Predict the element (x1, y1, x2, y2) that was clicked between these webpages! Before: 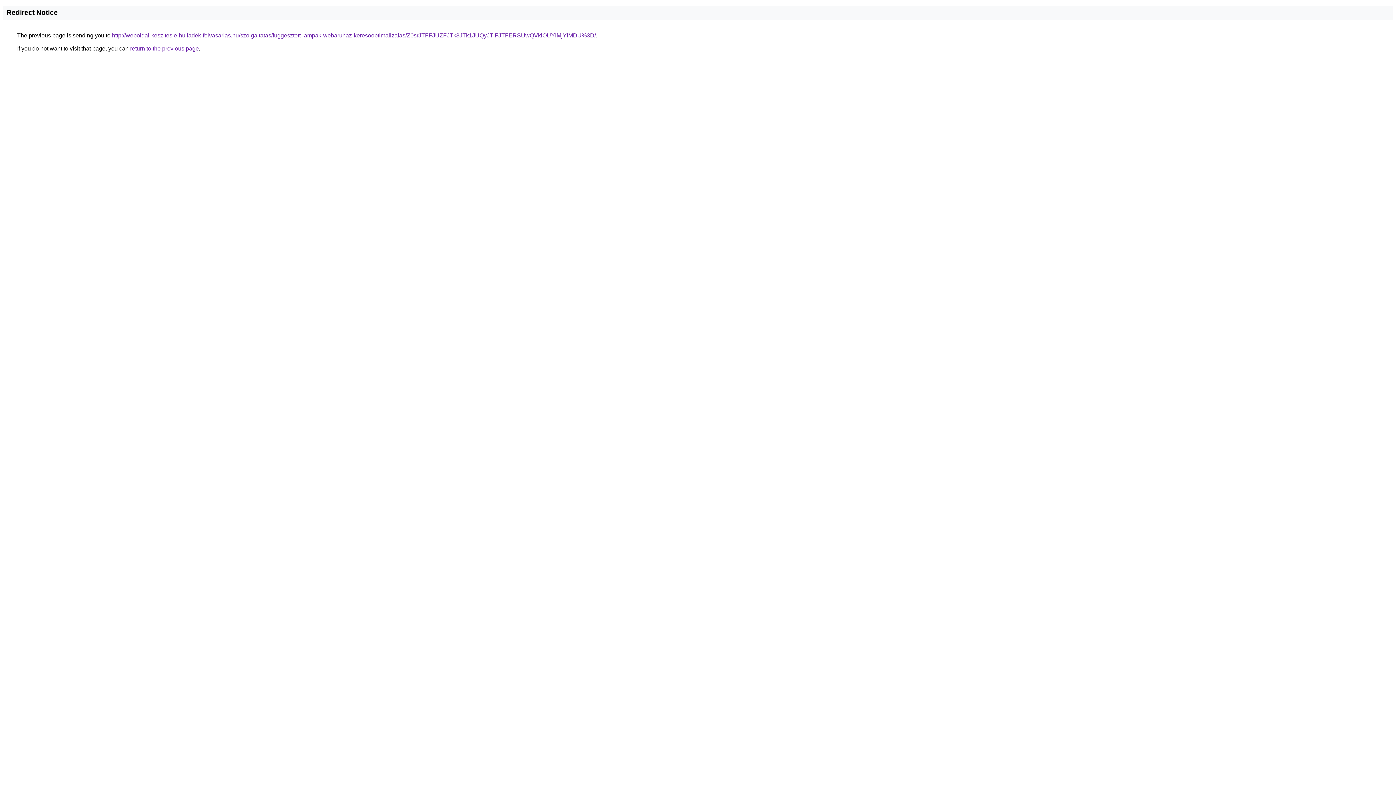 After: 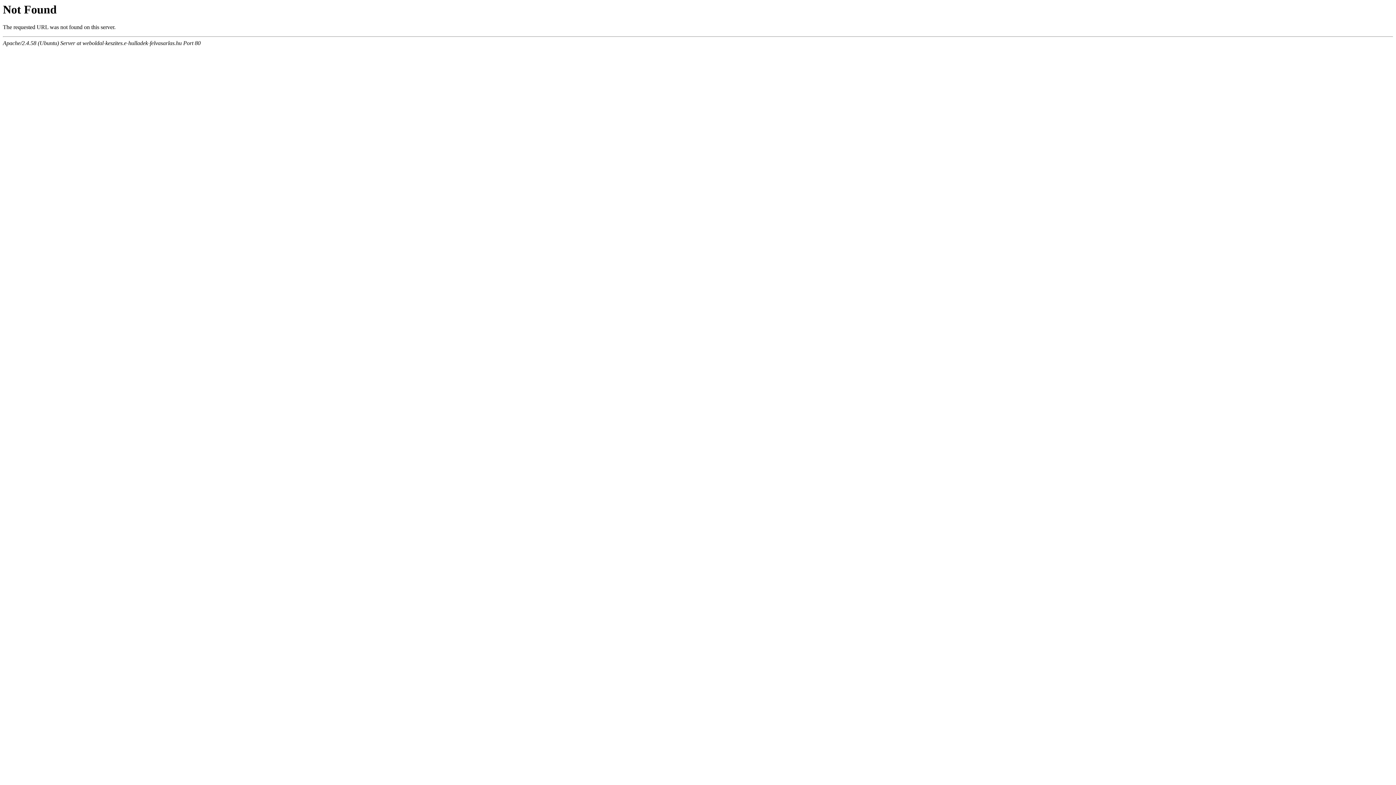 Action: bbox: (112, 32, 596, 38) label: http://weboldal-keszites.e-hulladek-felvasarlas.hu/szolgaltatas/fuggesztett-lampak-webaruhaz-keresooptimalizalas/Z0srJTFFJUZFJTk3JTk1JUQyJTlFJTFERSUwQVklOUYlMjYlMDU%3D/